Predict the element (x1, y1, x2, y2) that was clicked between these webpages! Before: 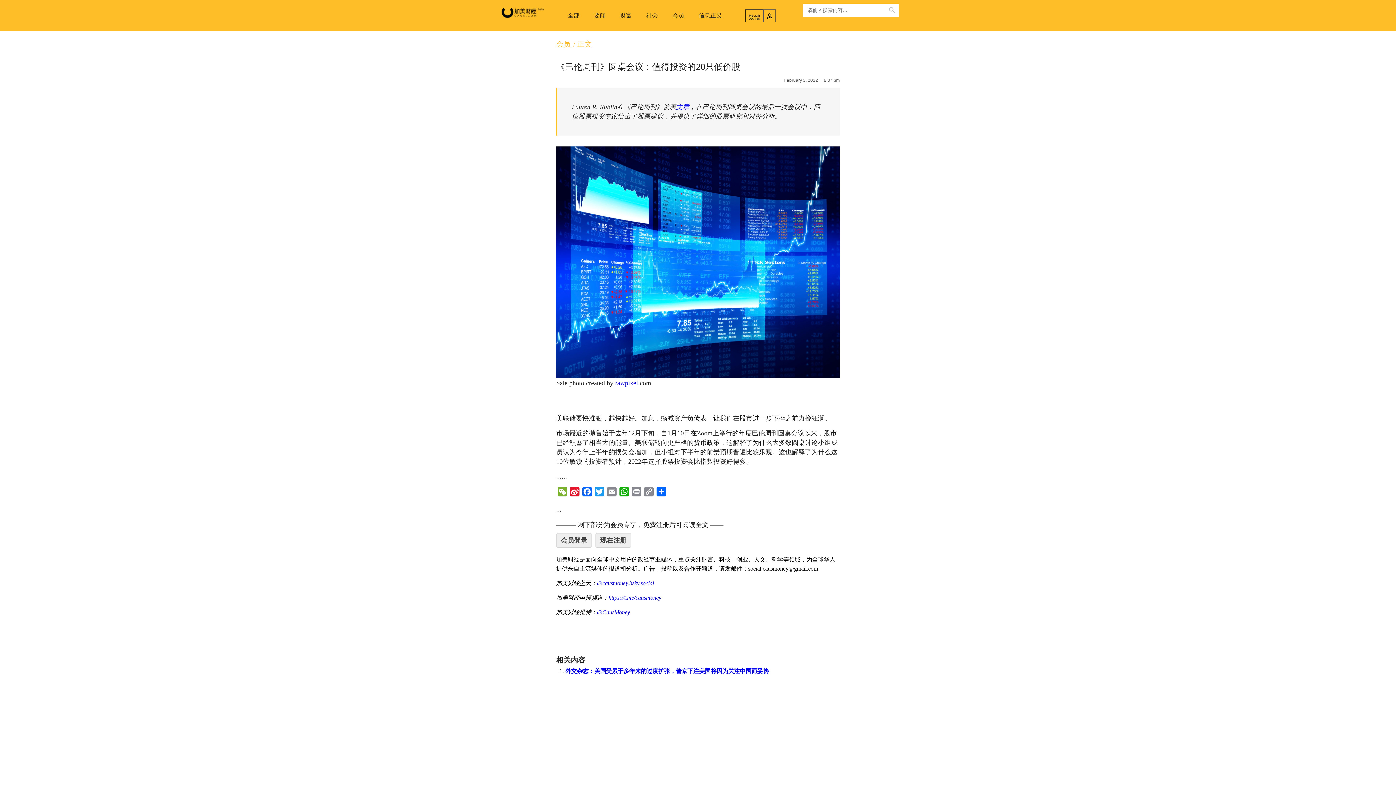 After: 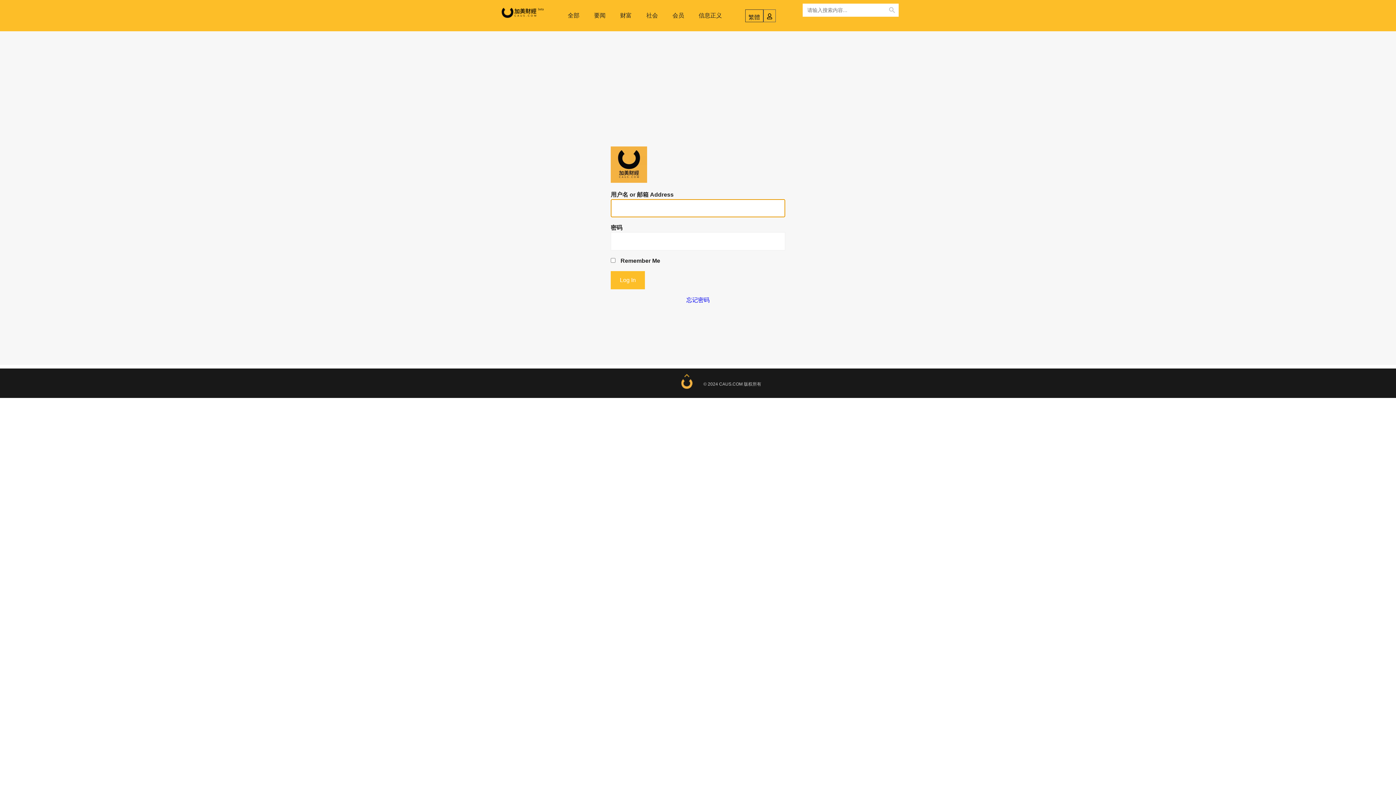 Action: bbox: (556, 533, 592, 548) label: 会员登录